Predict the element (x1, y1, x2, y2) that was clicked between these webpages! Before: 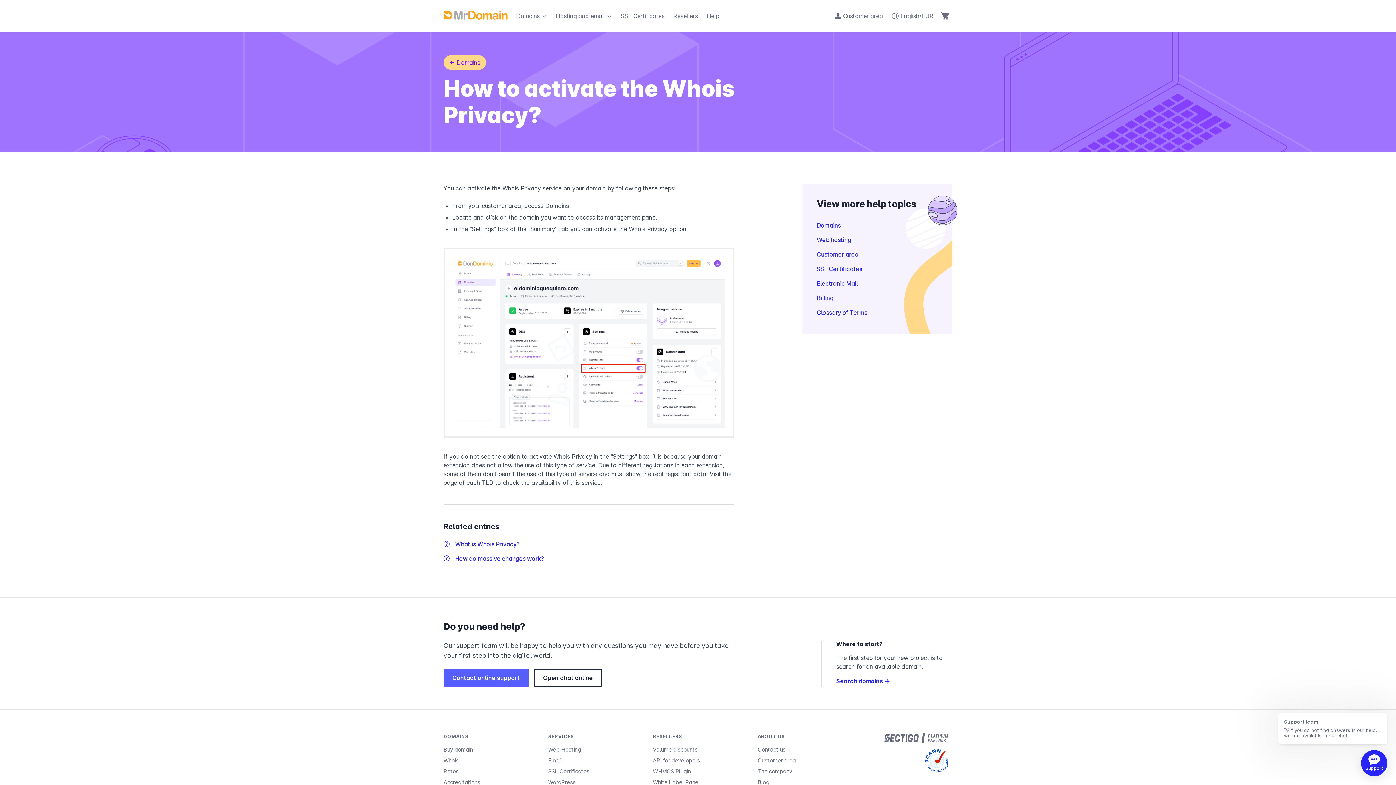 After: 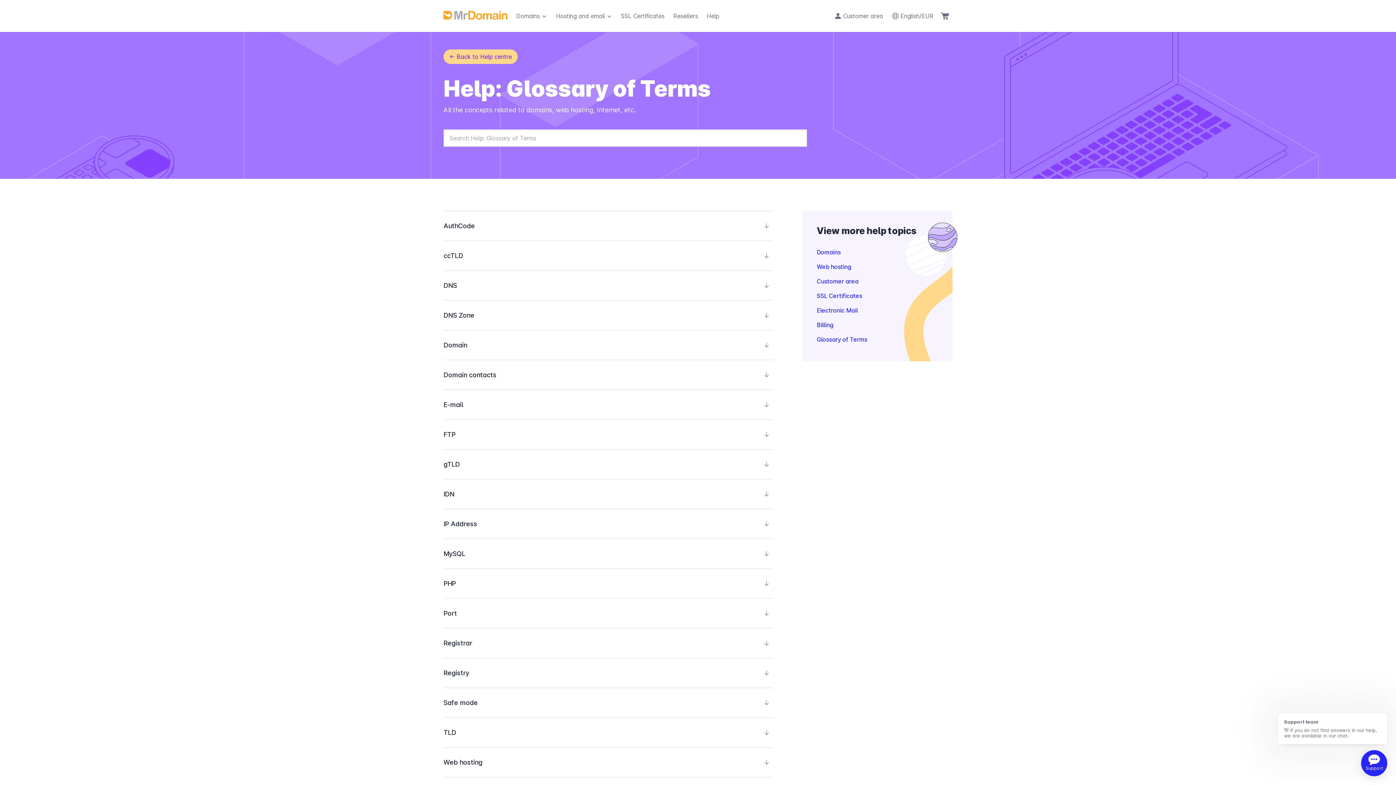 Action: bbox: (816, 309, 867, 316) label: Glossary of Terms